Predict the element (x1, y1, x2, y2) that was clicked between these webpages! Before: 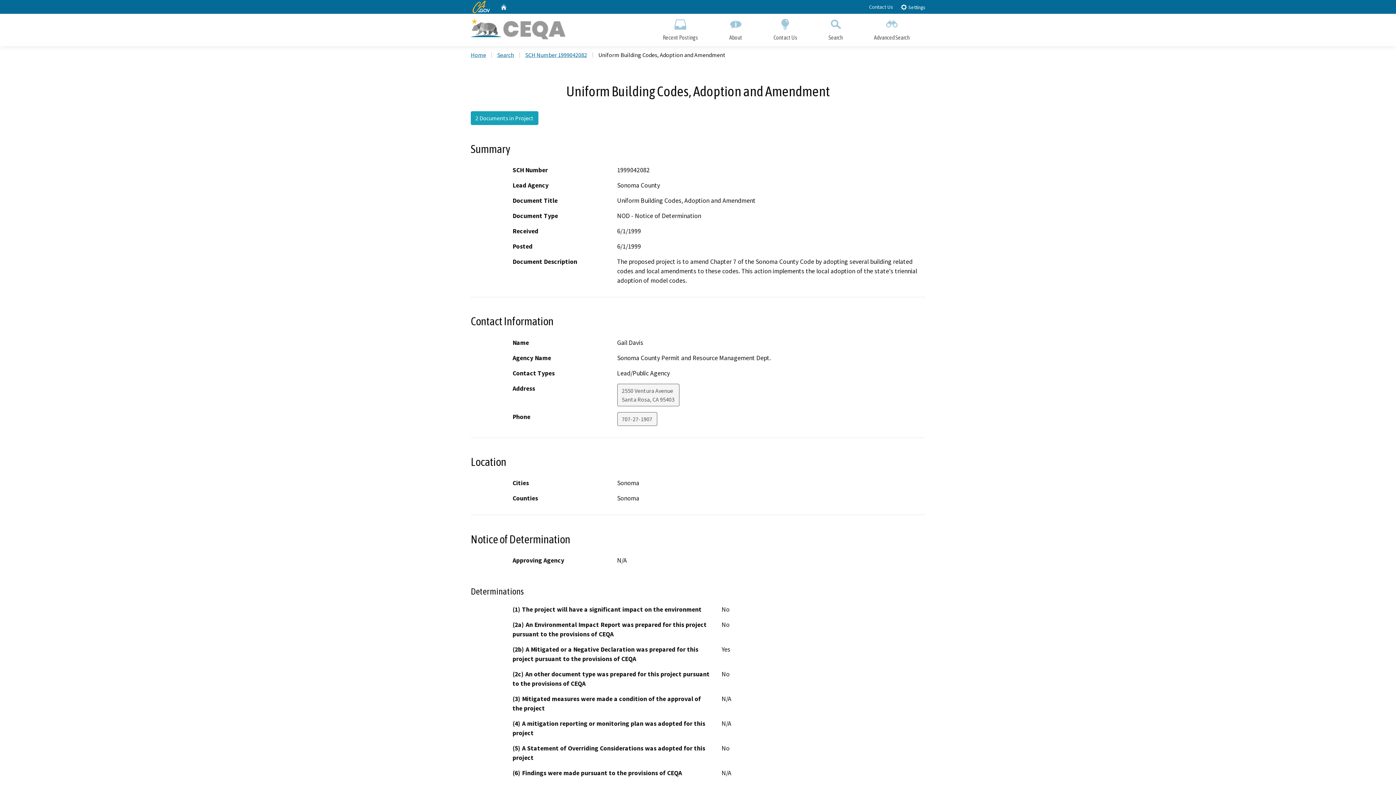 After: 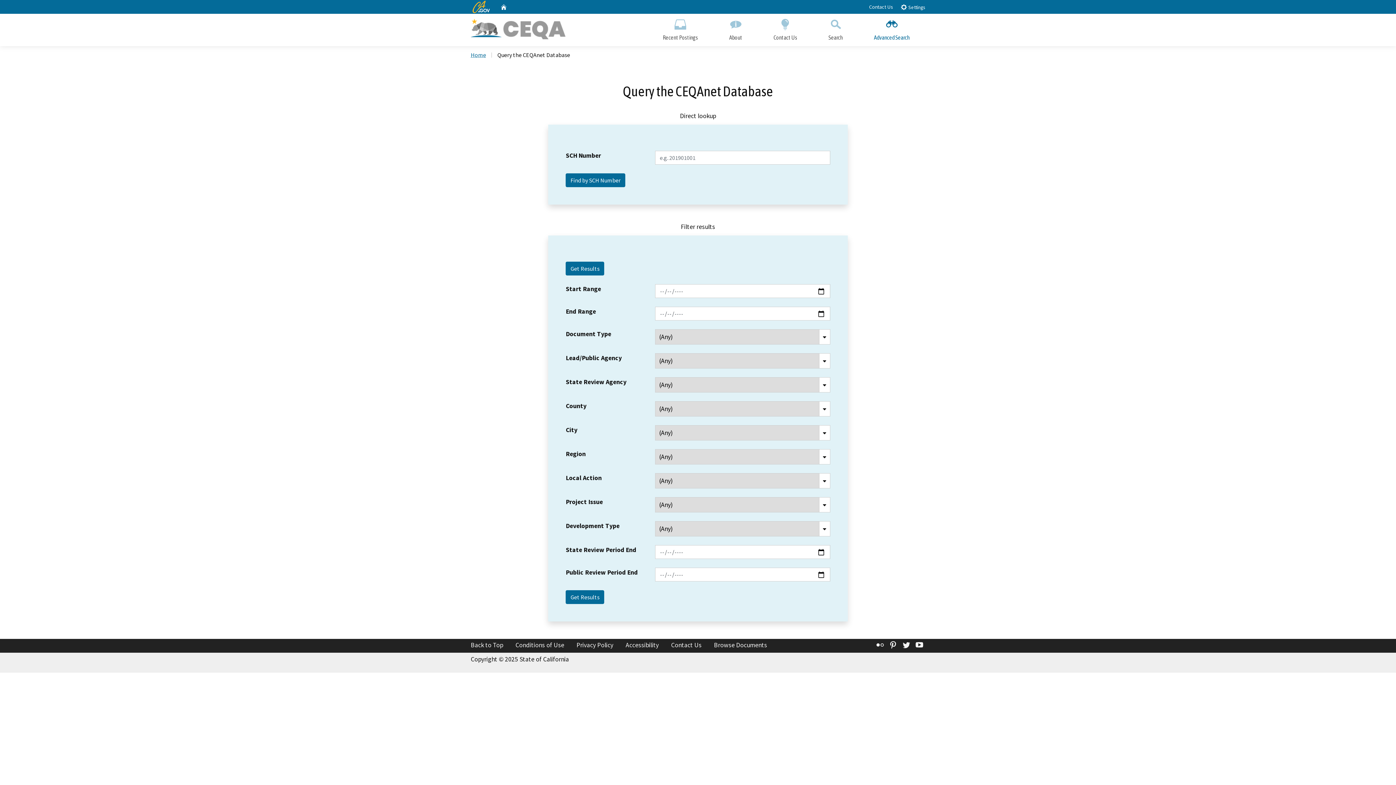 Action: bbox: (858, 13, 925, 46) label: Advanced Search